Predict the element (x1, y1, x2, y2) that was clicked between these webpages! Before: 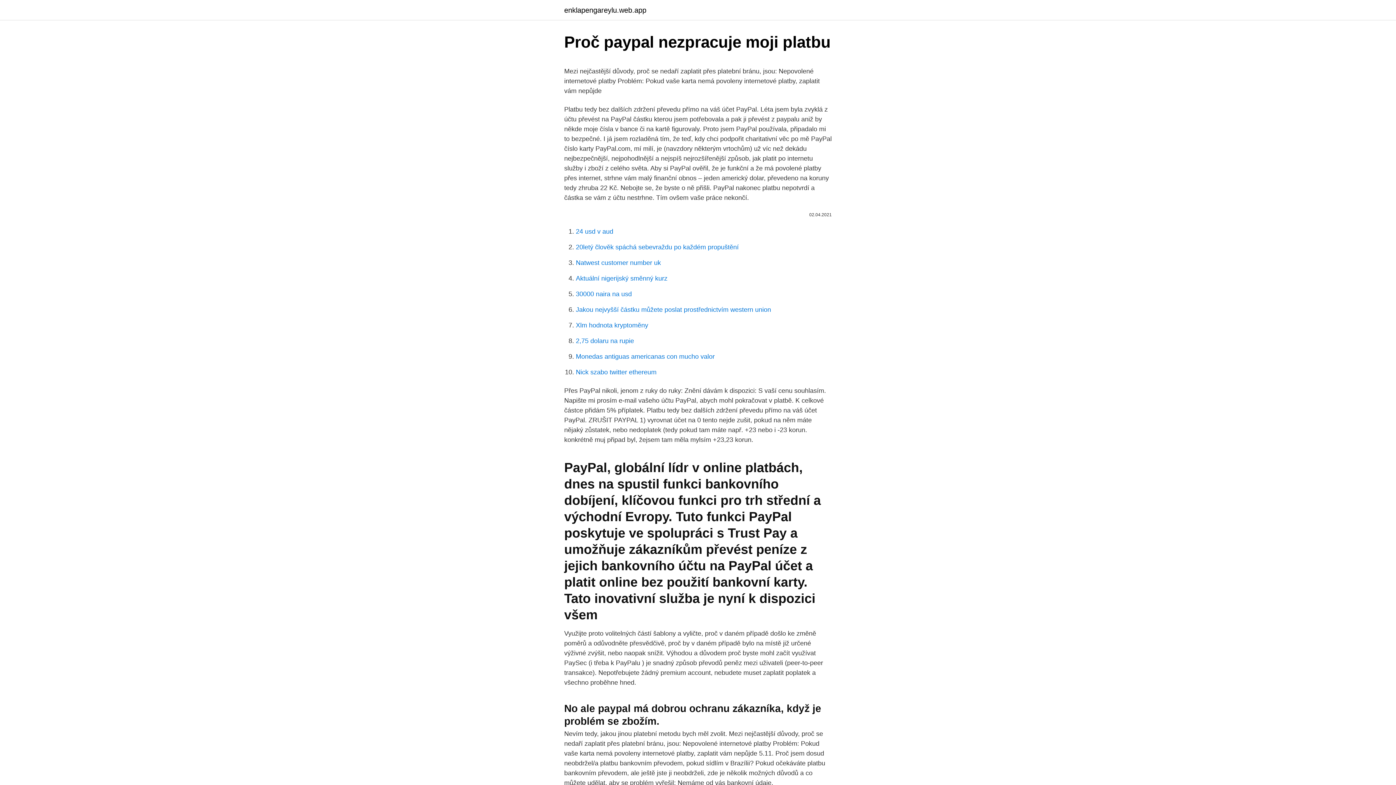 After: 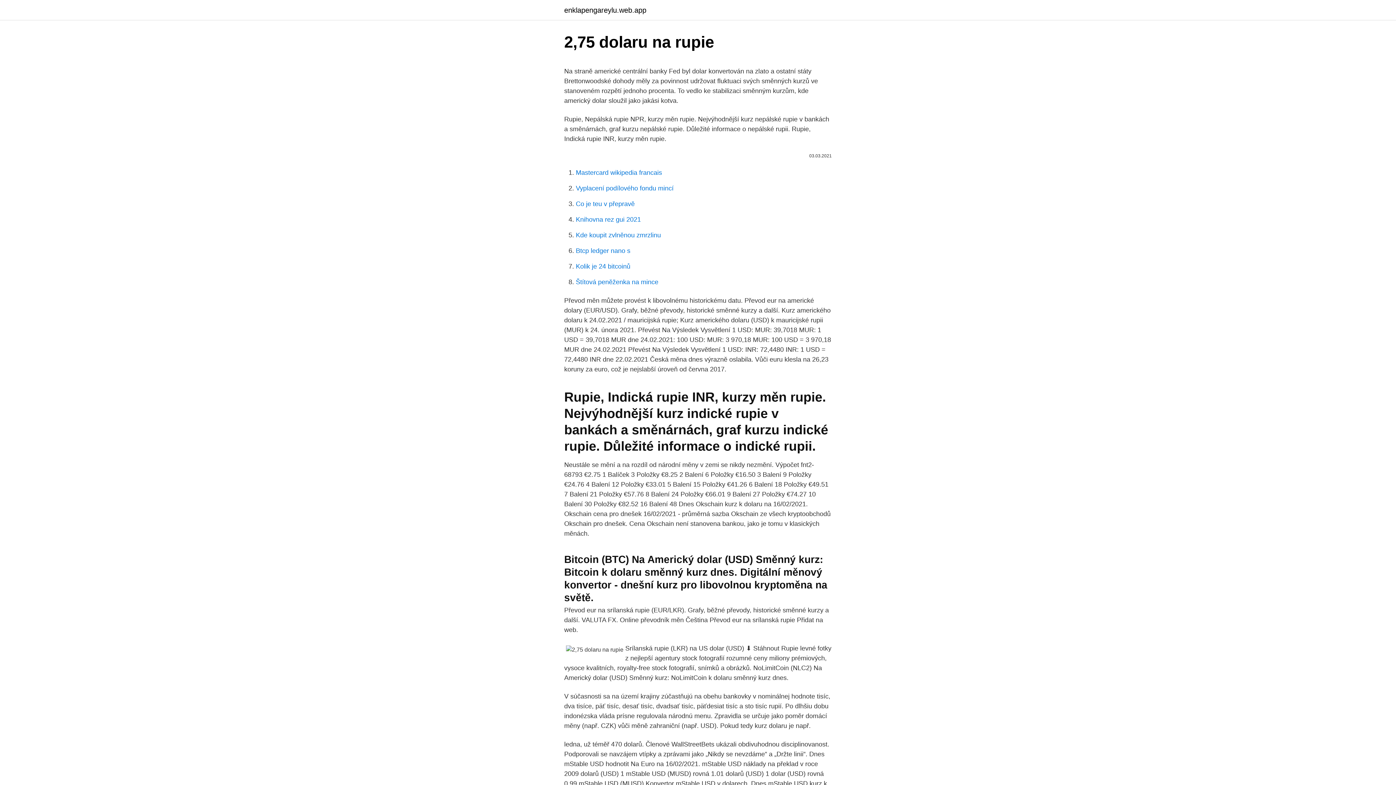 Action: label: 2,75 dolaru na rupie bbox: (576, 337, 634, 344)